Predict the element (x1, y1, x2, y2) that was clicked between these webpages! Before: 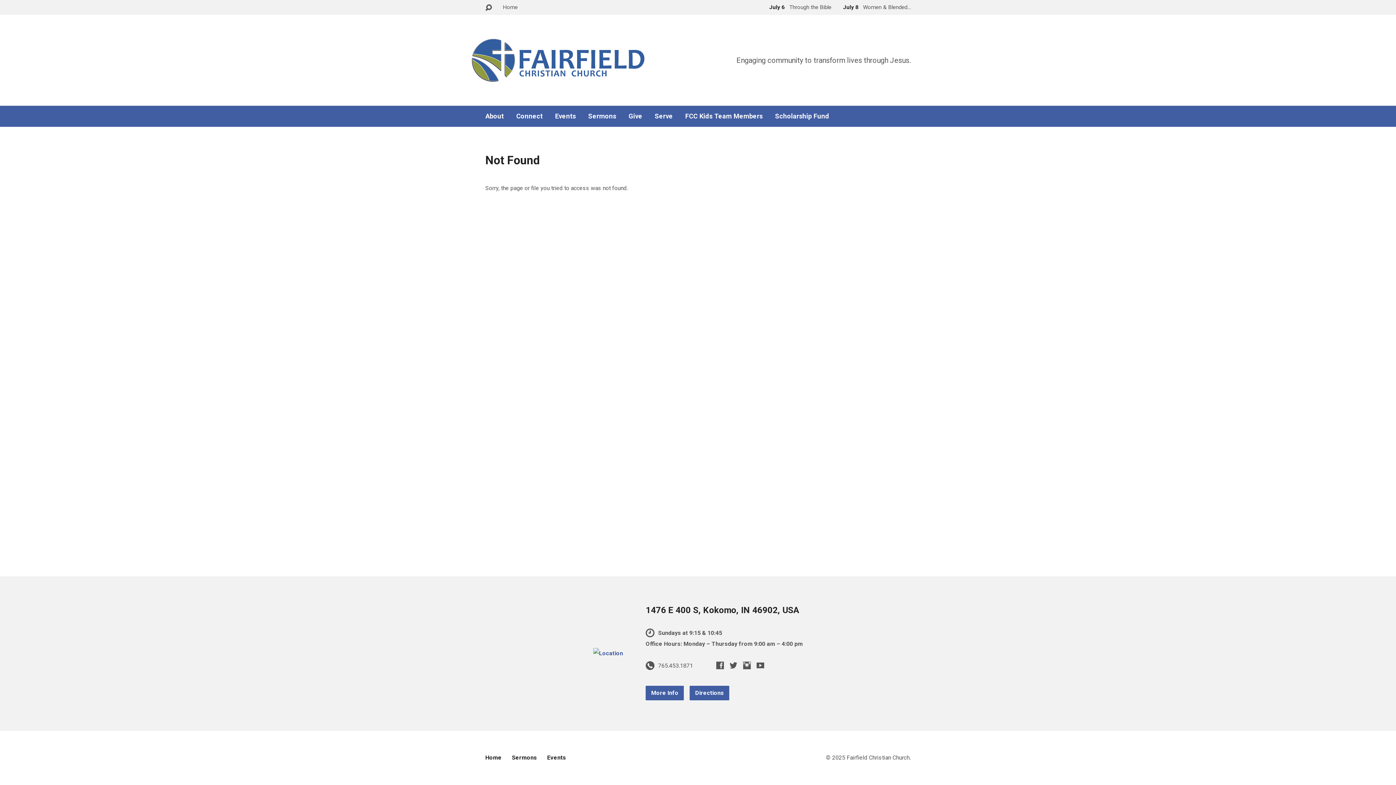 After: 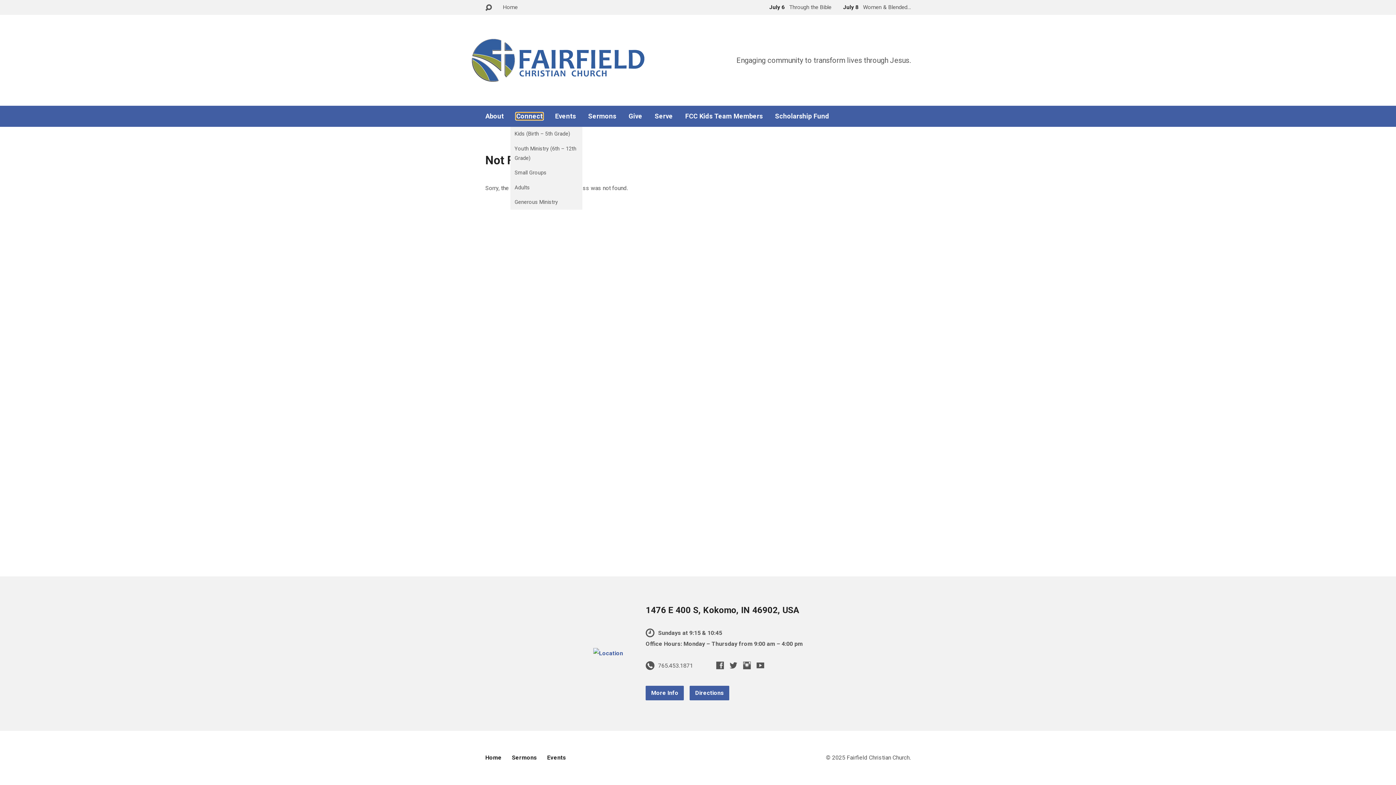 Action: label: Connect bbox: (516, 113, 542, 119)